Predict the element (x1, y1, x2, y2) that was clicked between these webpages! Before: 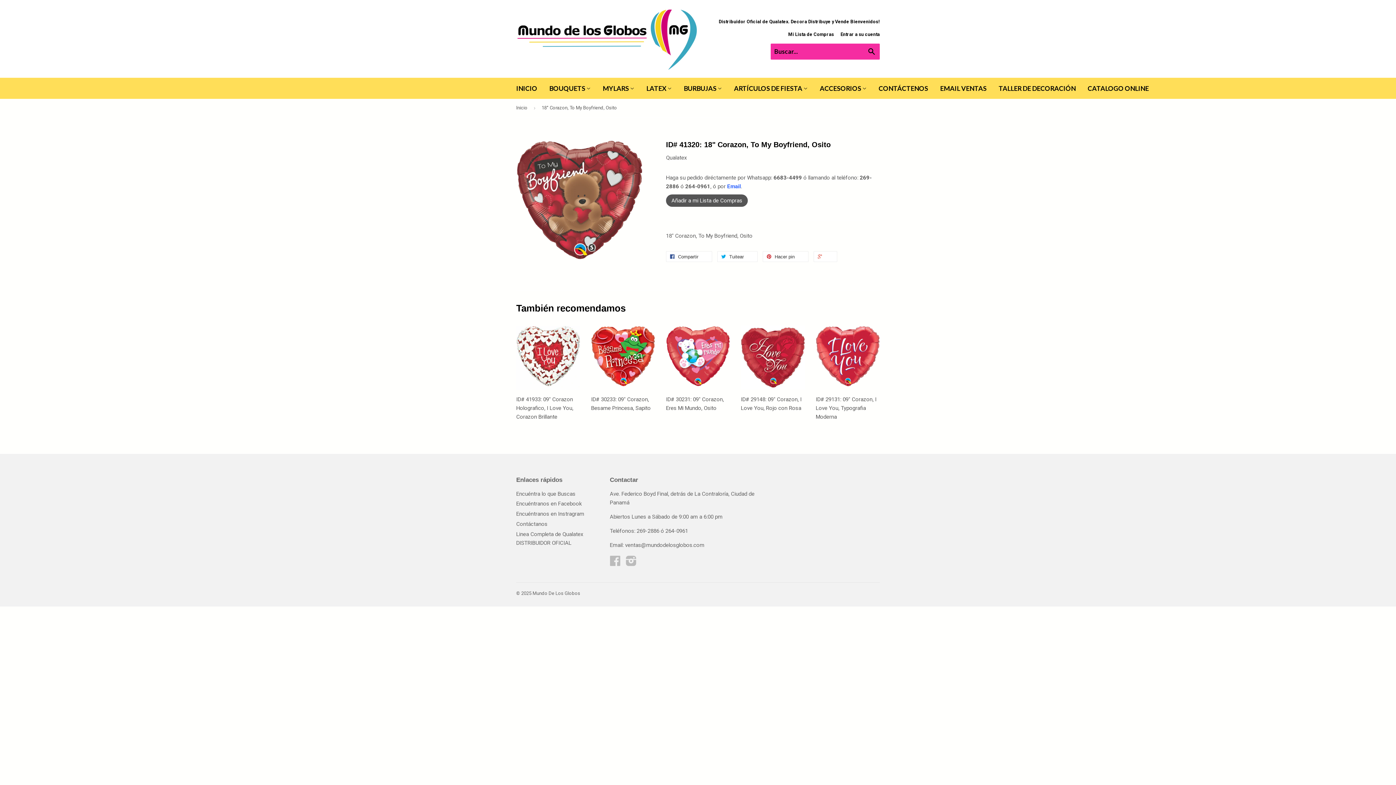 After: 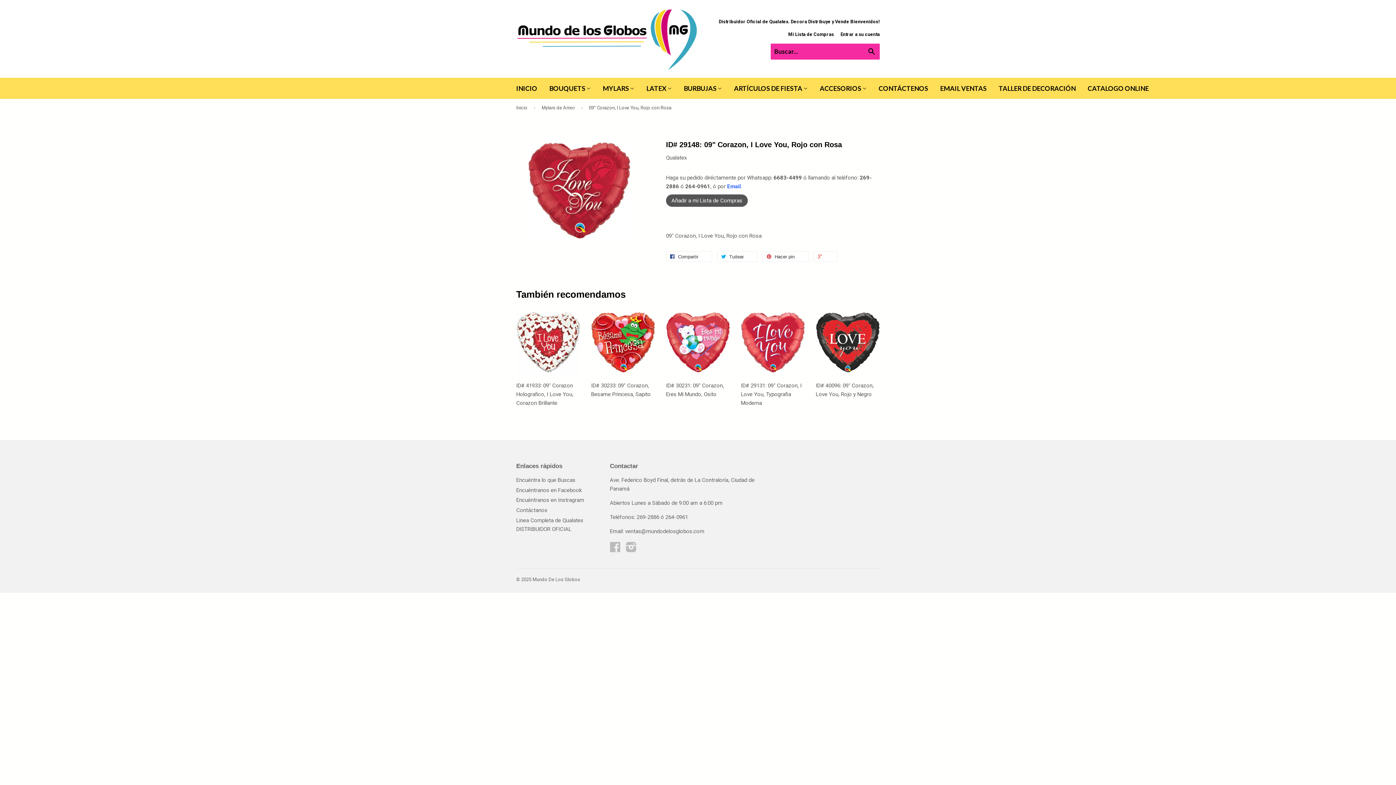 Action: label: ID# 29148: 09" Corazon, I Love You, Rojo con Rosa bbox: (741, 325, 805, 412)